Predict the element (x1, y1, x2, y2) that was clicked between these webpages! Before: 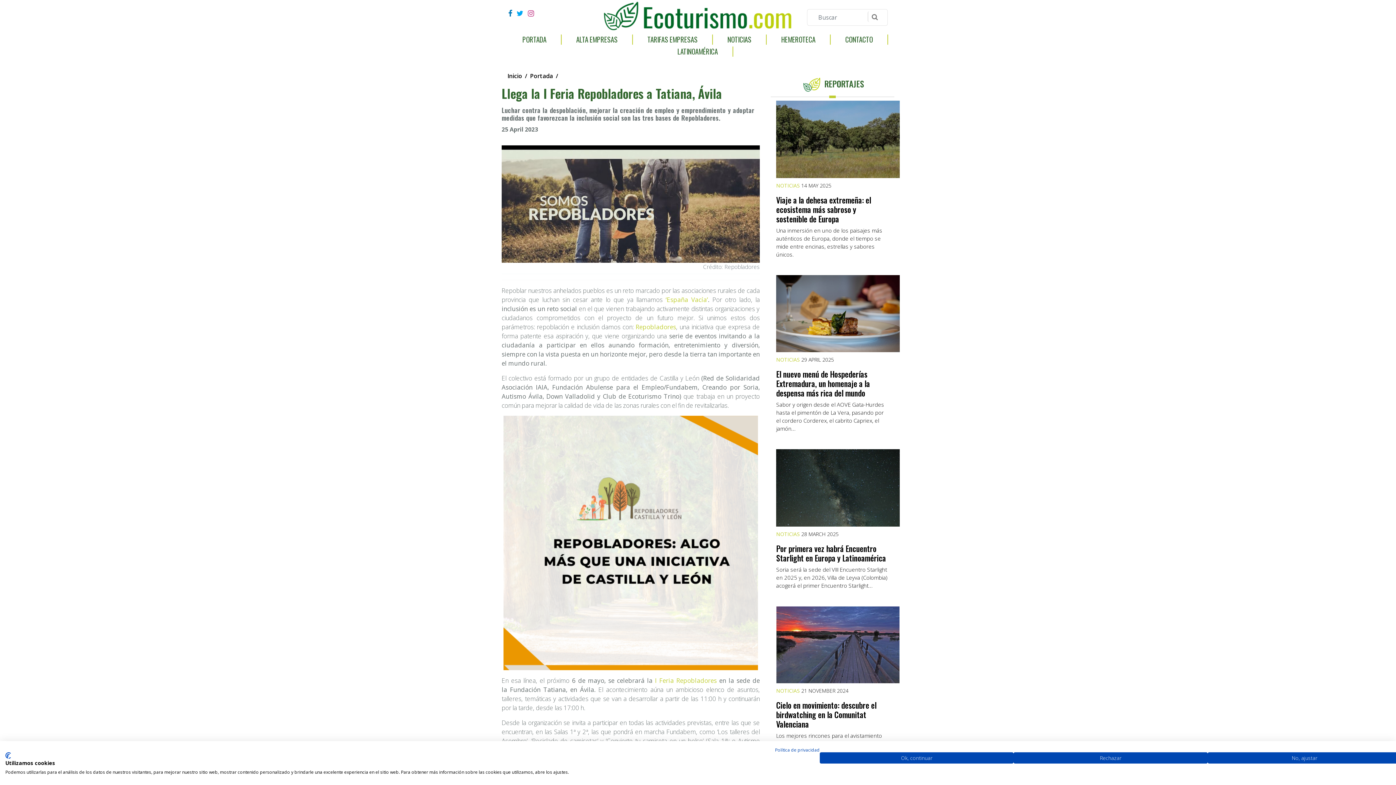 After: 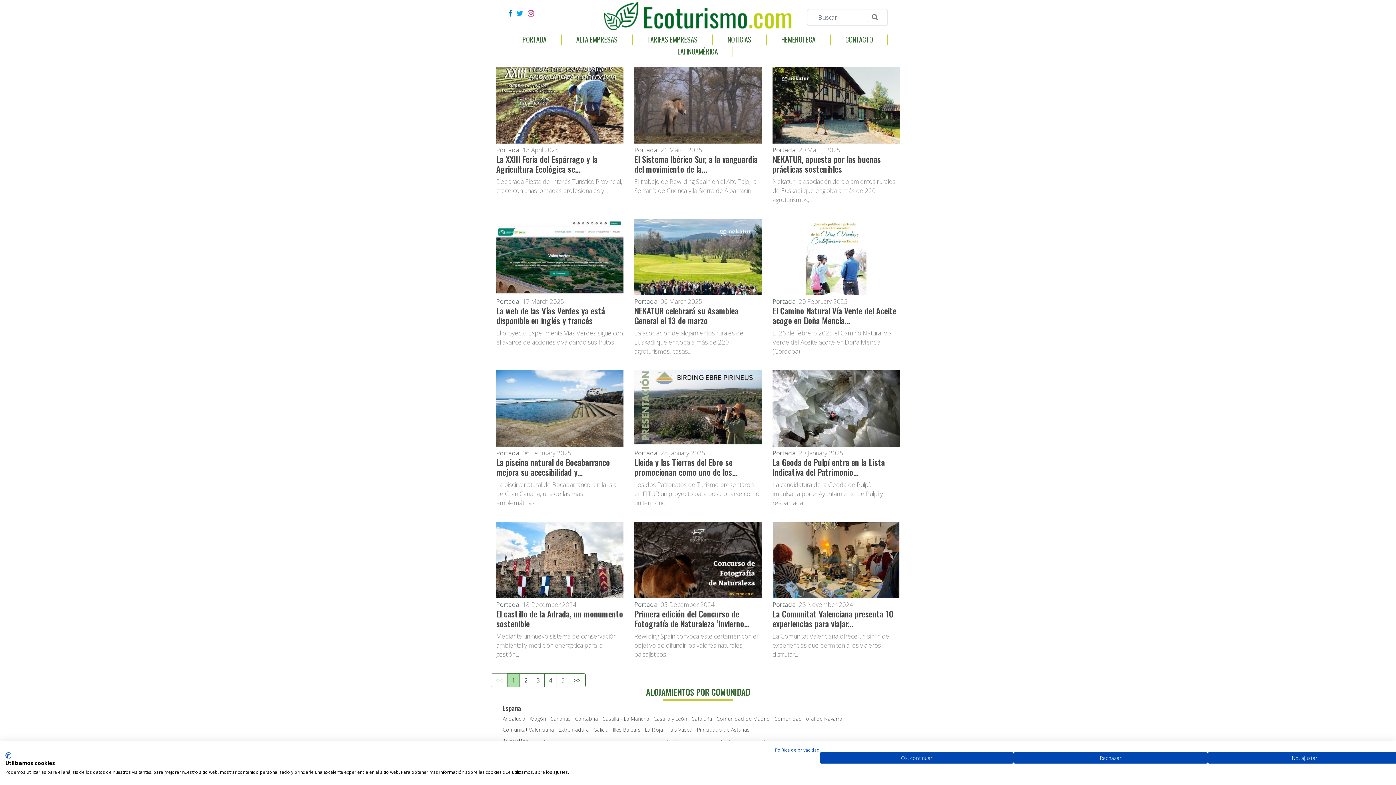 Action: bbox: (530, 71, 553, 80) label: Portada